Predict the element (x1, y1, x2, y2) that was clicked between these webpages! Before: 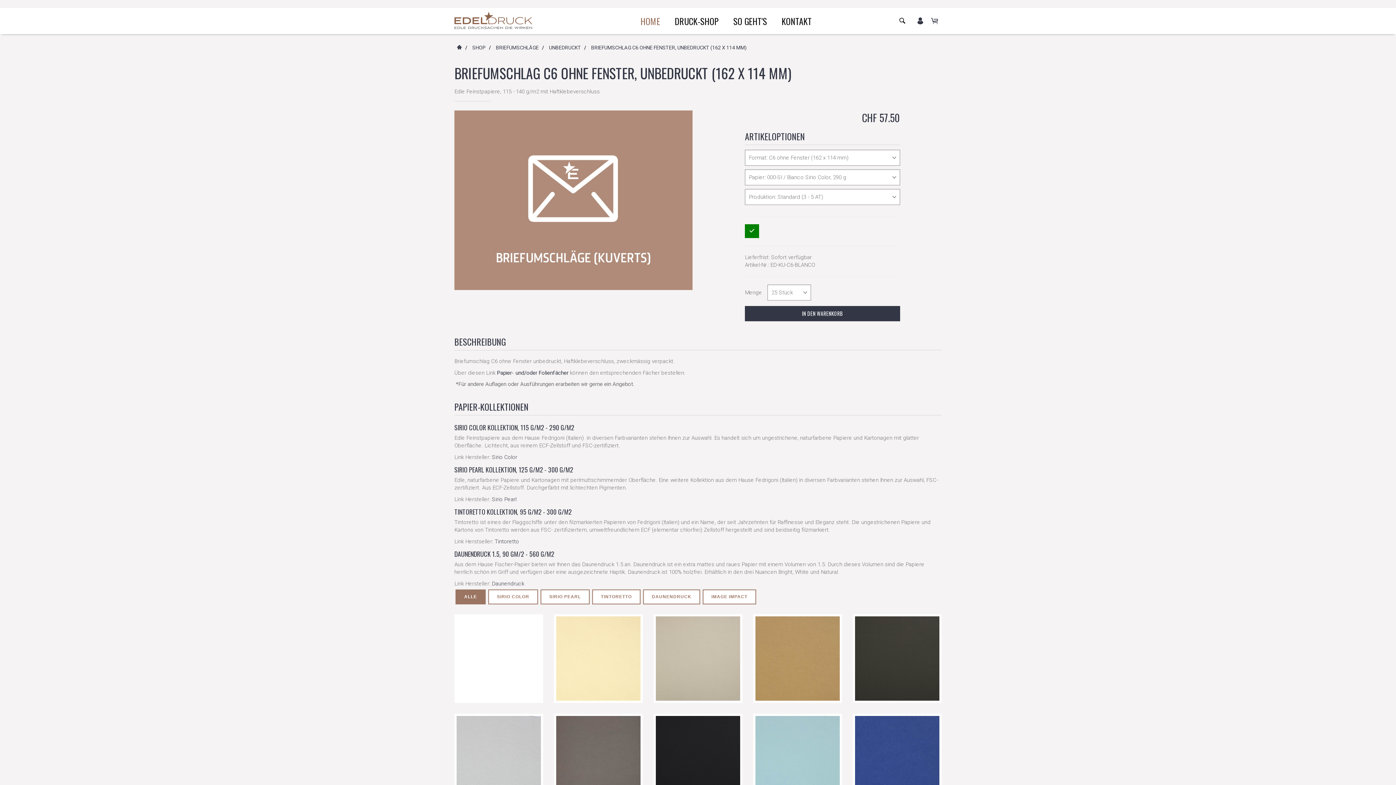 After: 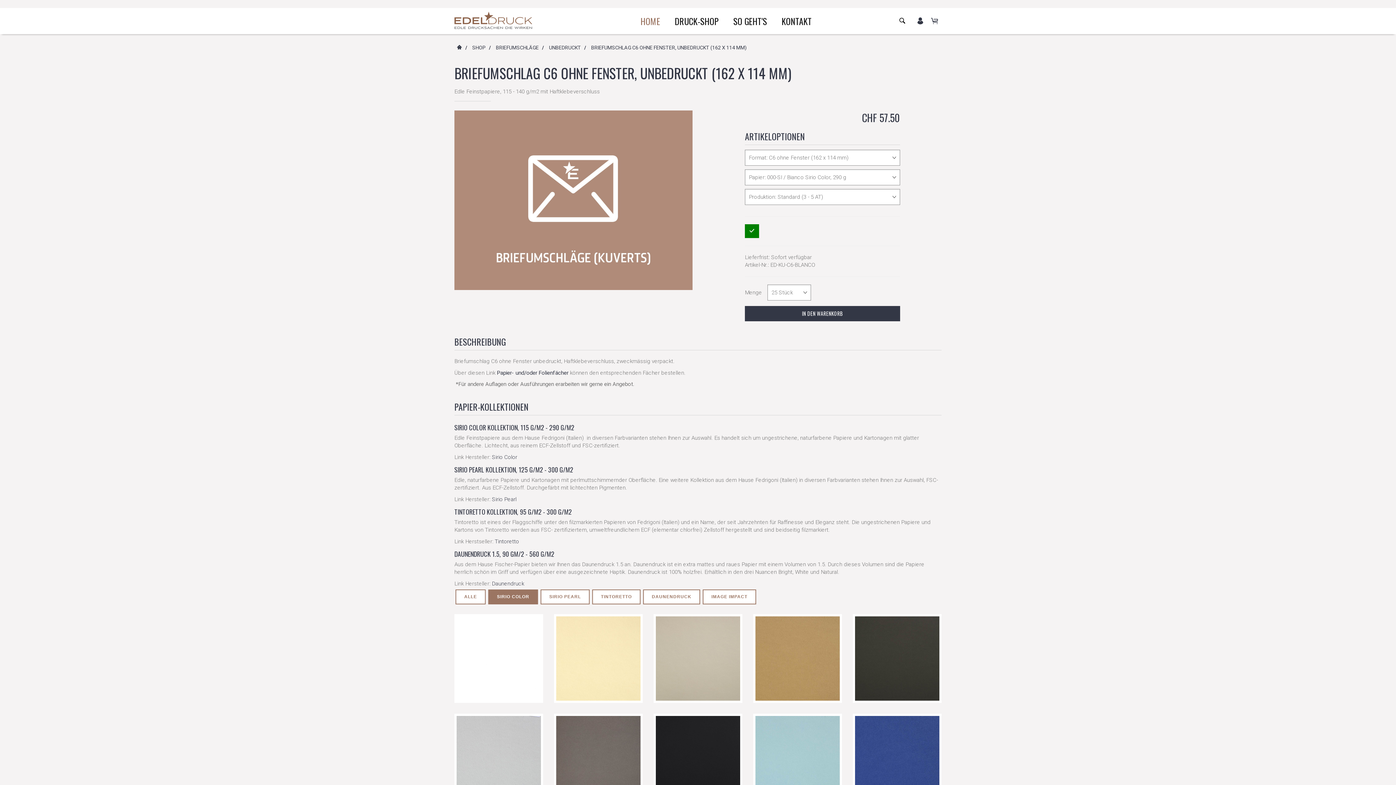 Action: bbox: (488, 589, 538, 604) label: SIRIO COLOR